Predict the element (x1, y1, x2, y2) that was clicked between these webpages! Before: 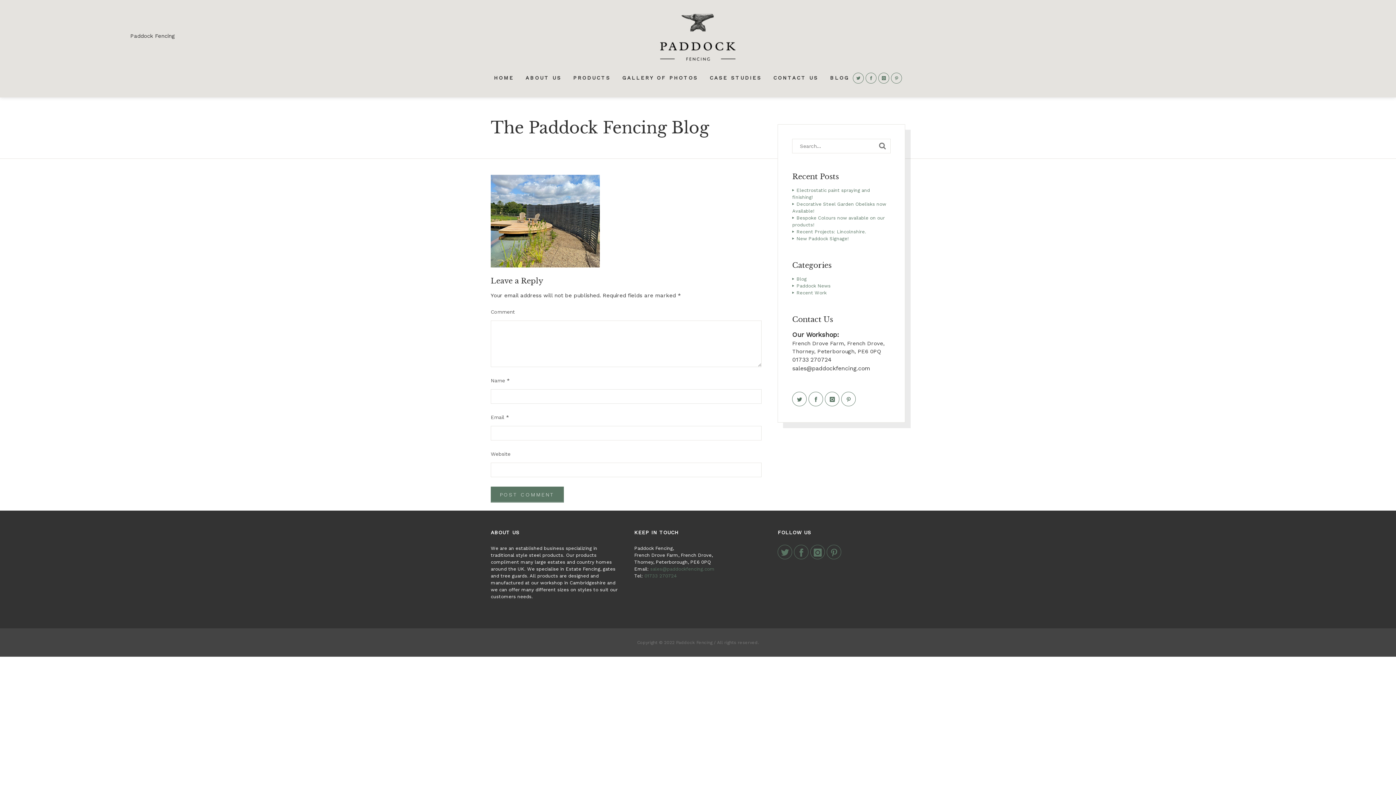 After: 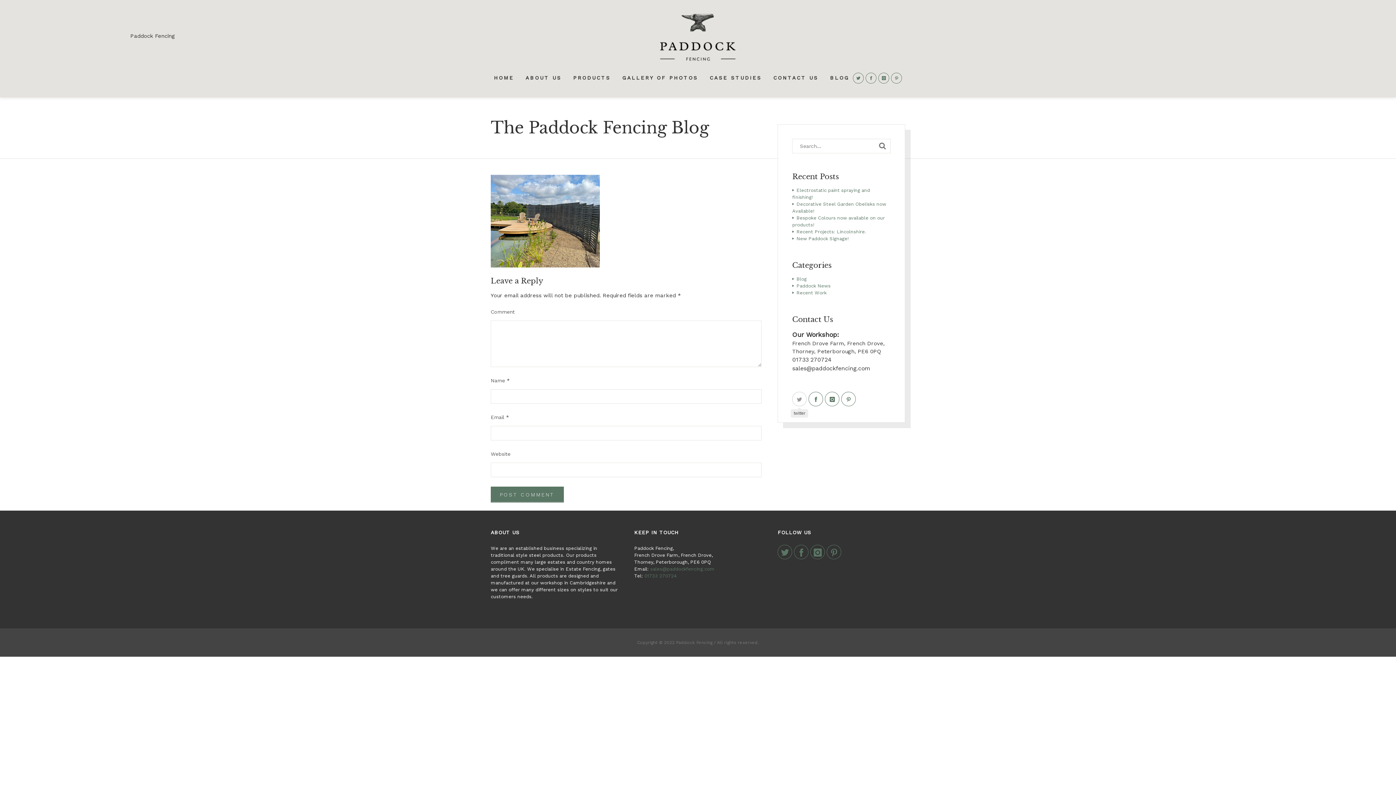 Action: bbox: (792, 392, 807, 406)